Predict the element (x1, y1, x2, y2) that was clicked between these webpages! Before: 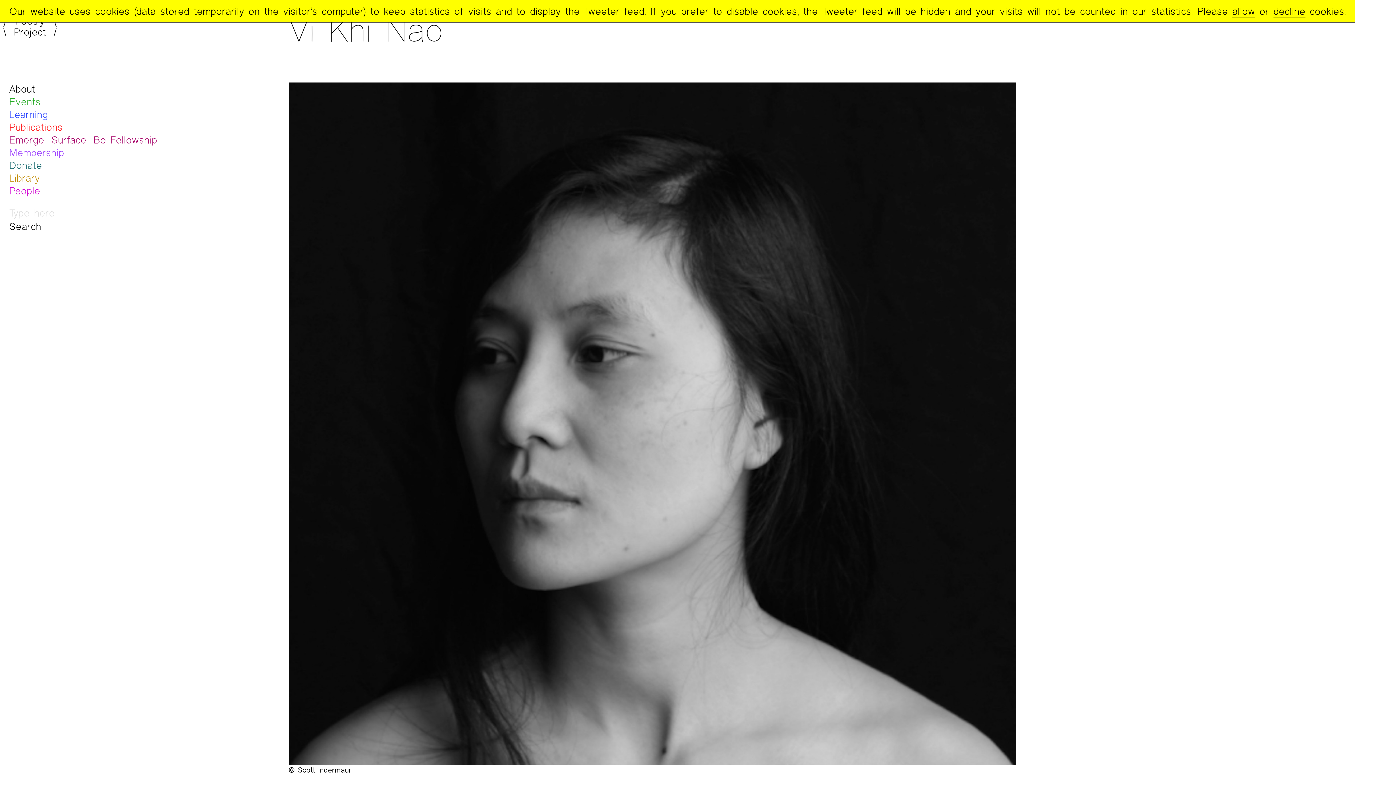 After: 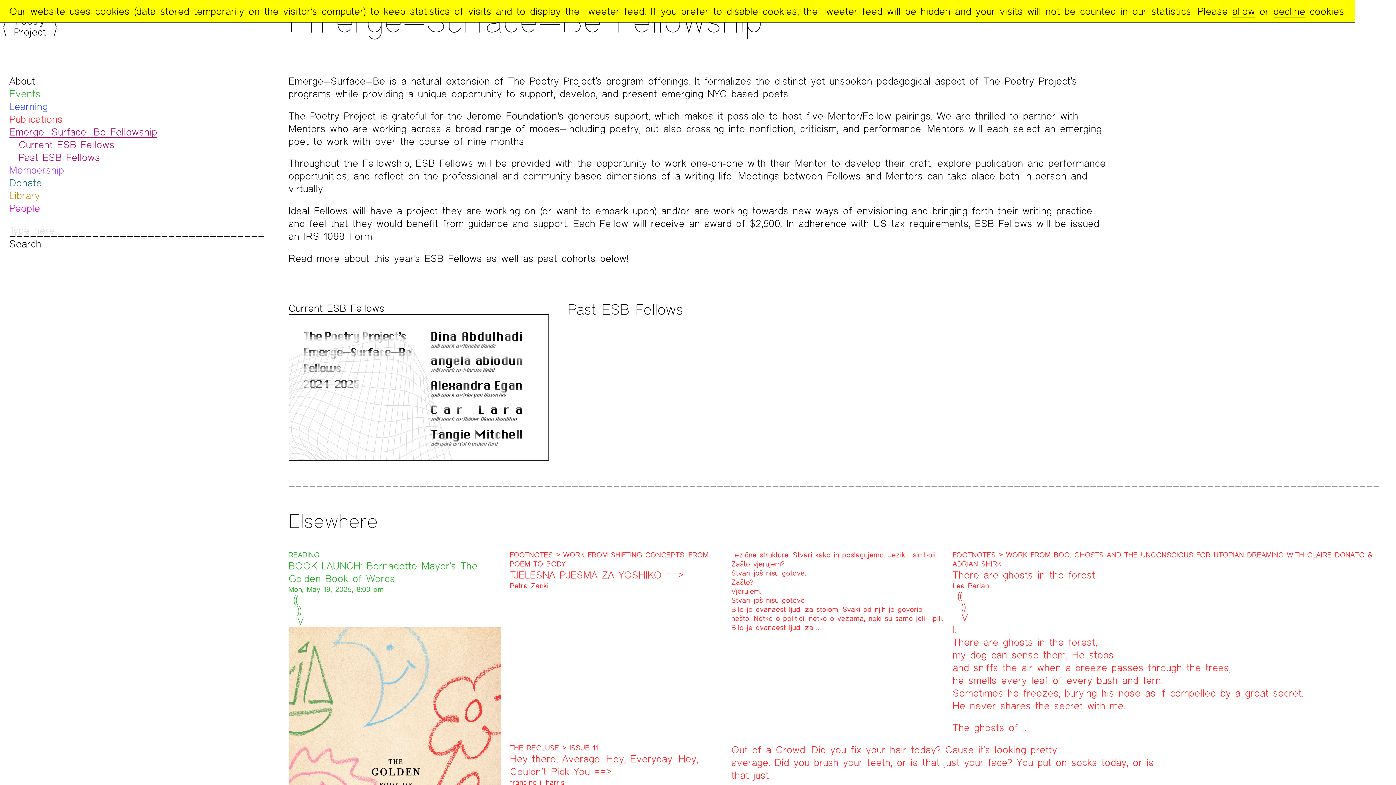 Action: label: Emerge—Surface—Be Fellowship bbox: (9, 133, 157, 145)